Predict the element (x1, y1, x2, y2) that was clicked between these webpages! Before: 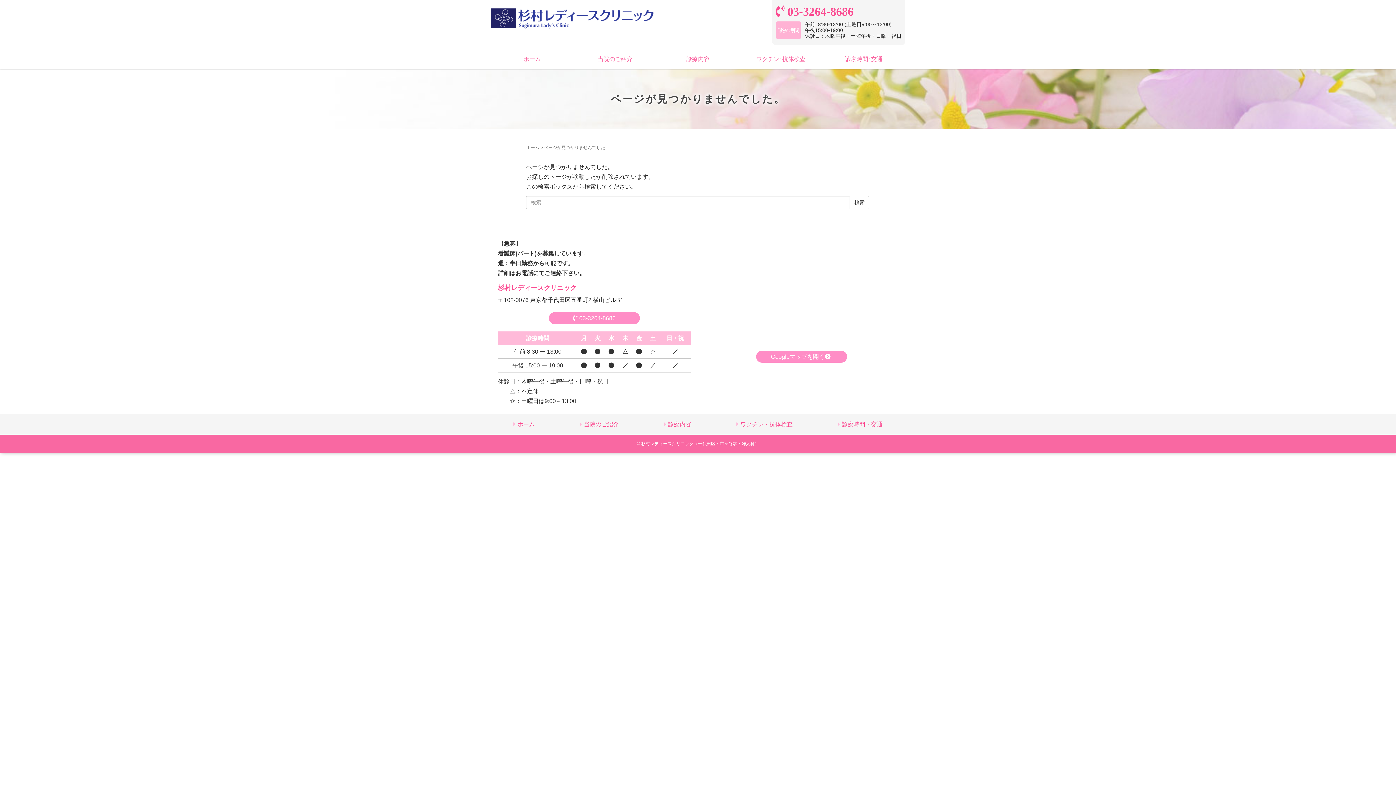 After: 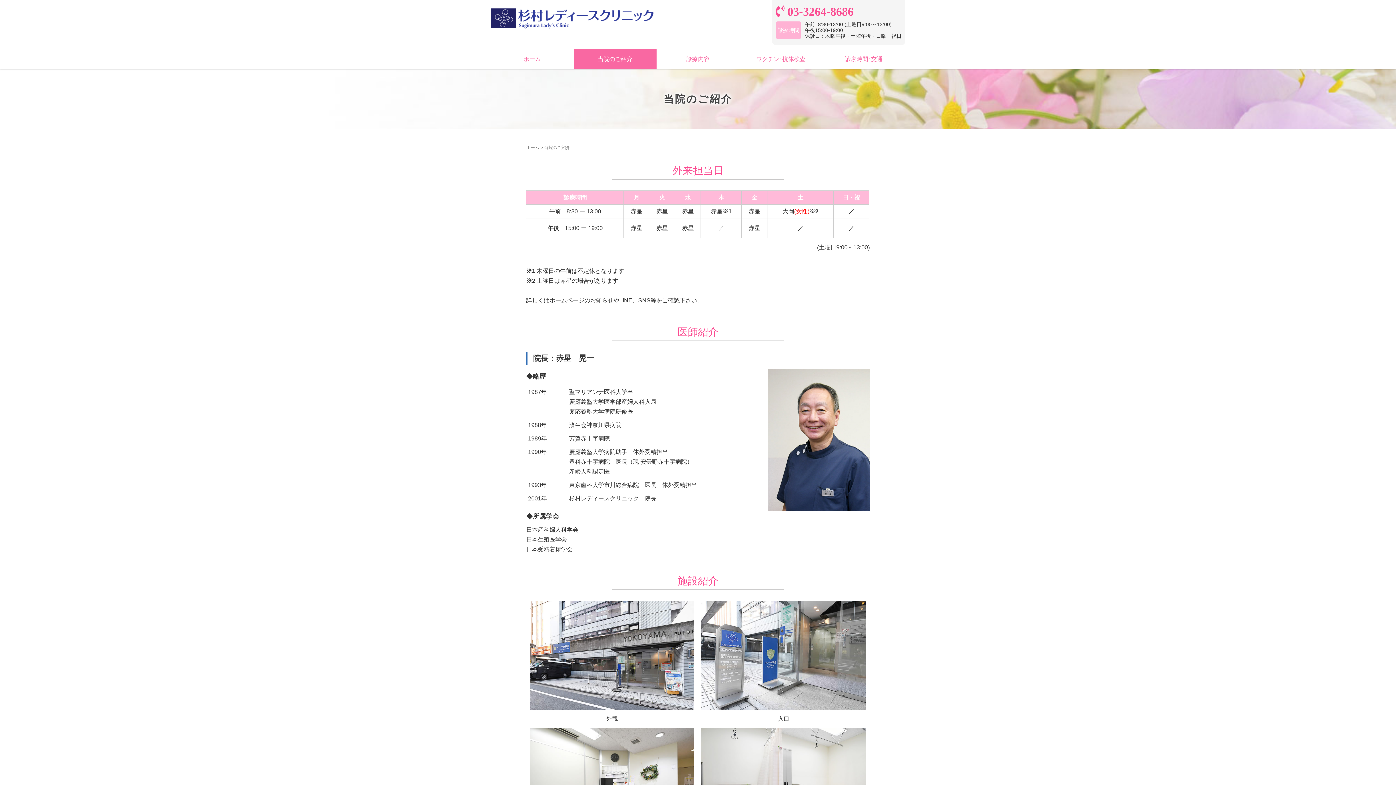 Action: bbox: (573, 48, 656, 69) label: 当院のご紹介